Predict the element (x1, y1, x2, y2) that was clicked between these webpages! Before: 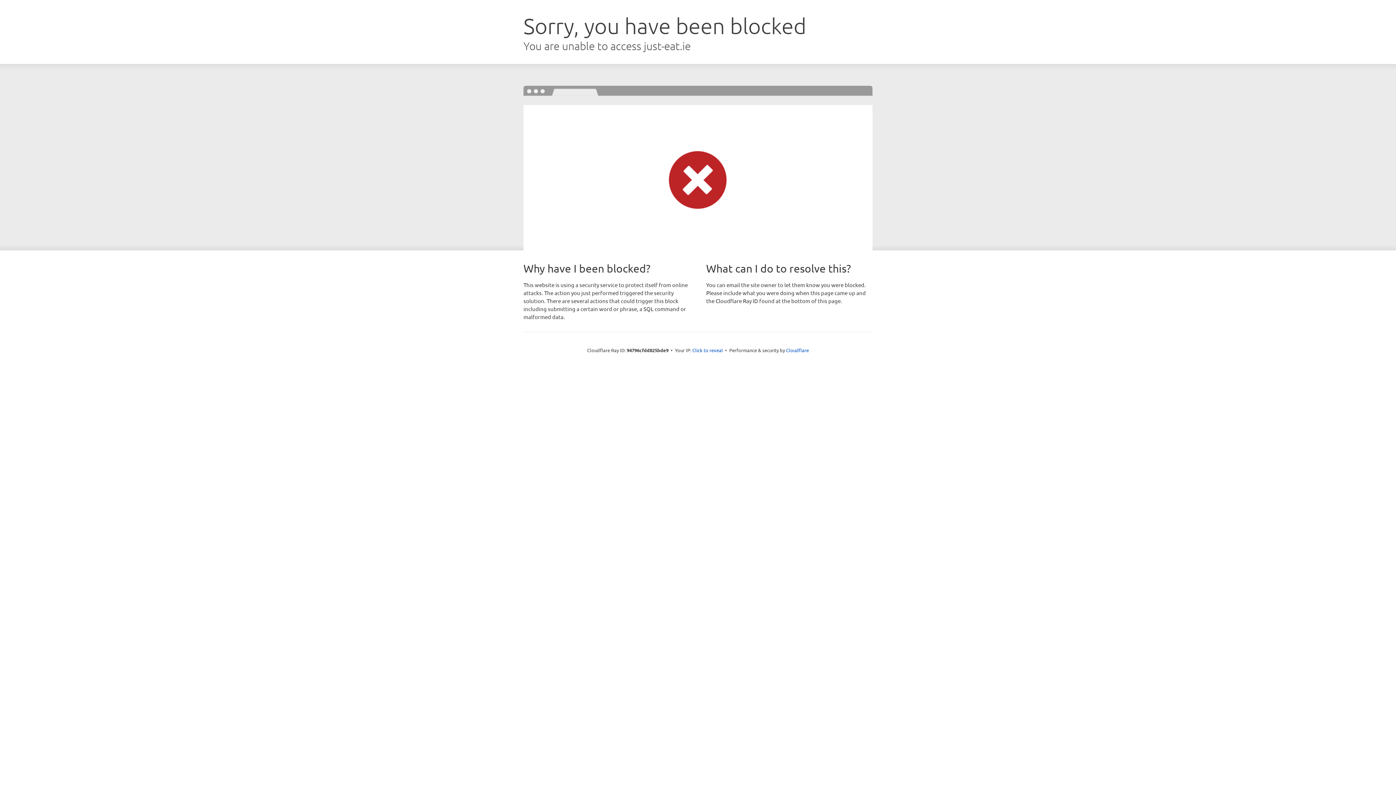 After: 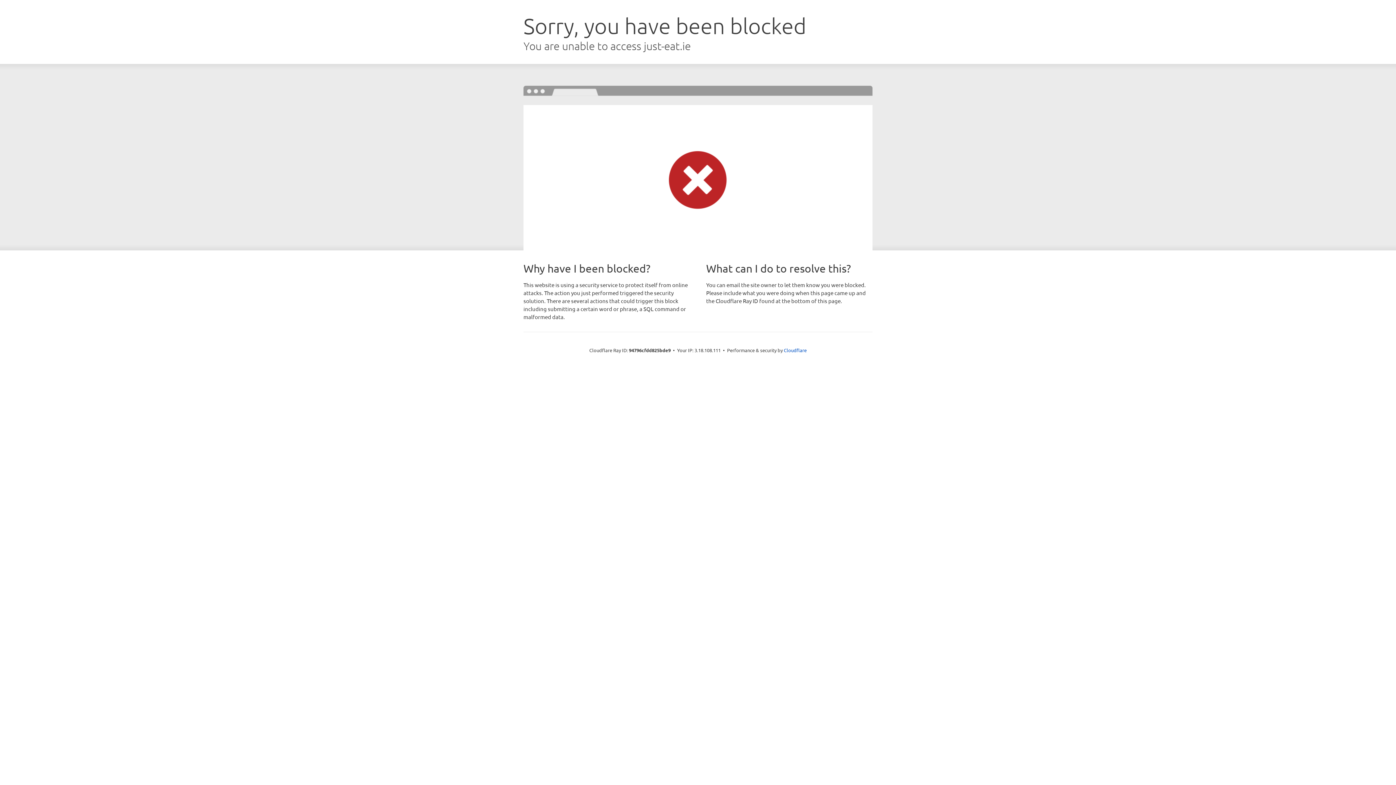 Action: bbox: (692, 346, 723, 353) label: Click to reveal